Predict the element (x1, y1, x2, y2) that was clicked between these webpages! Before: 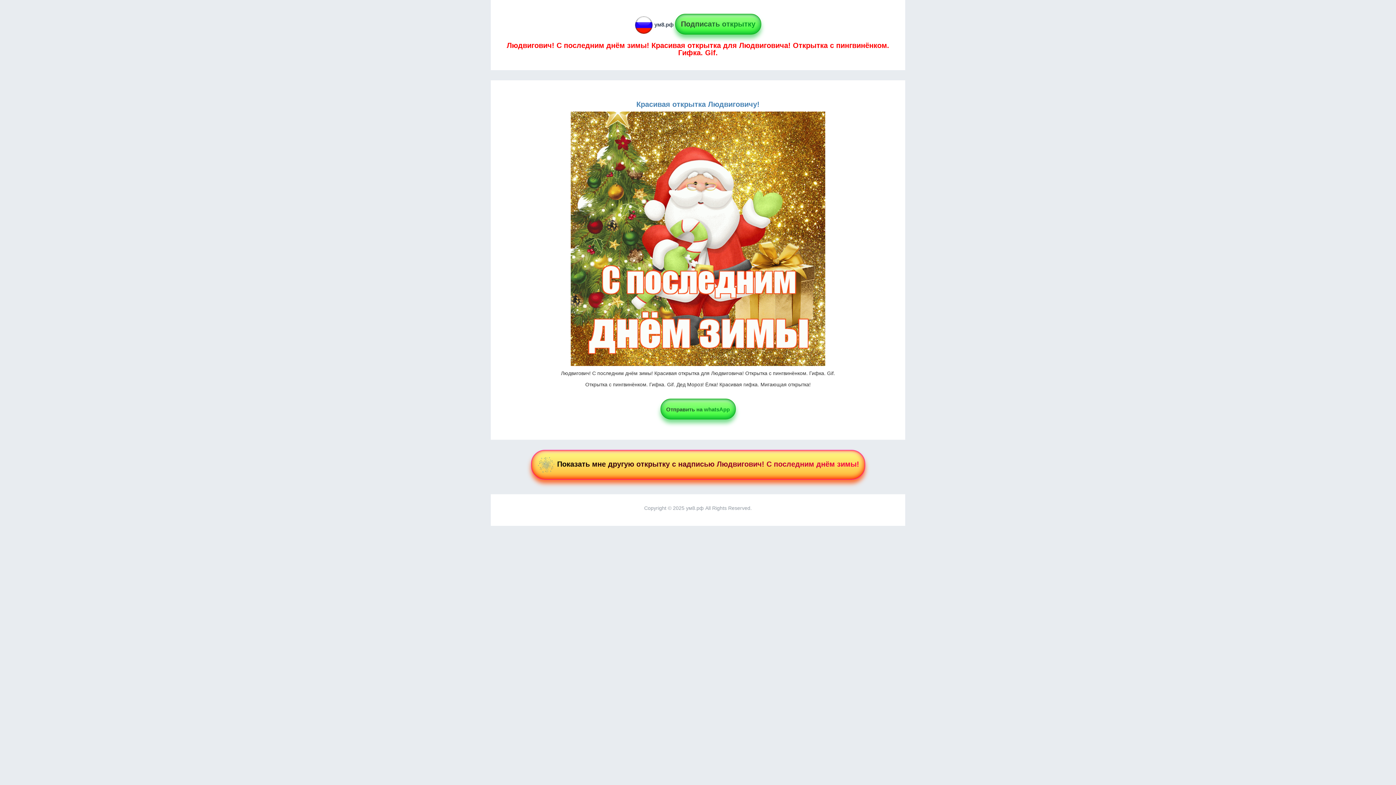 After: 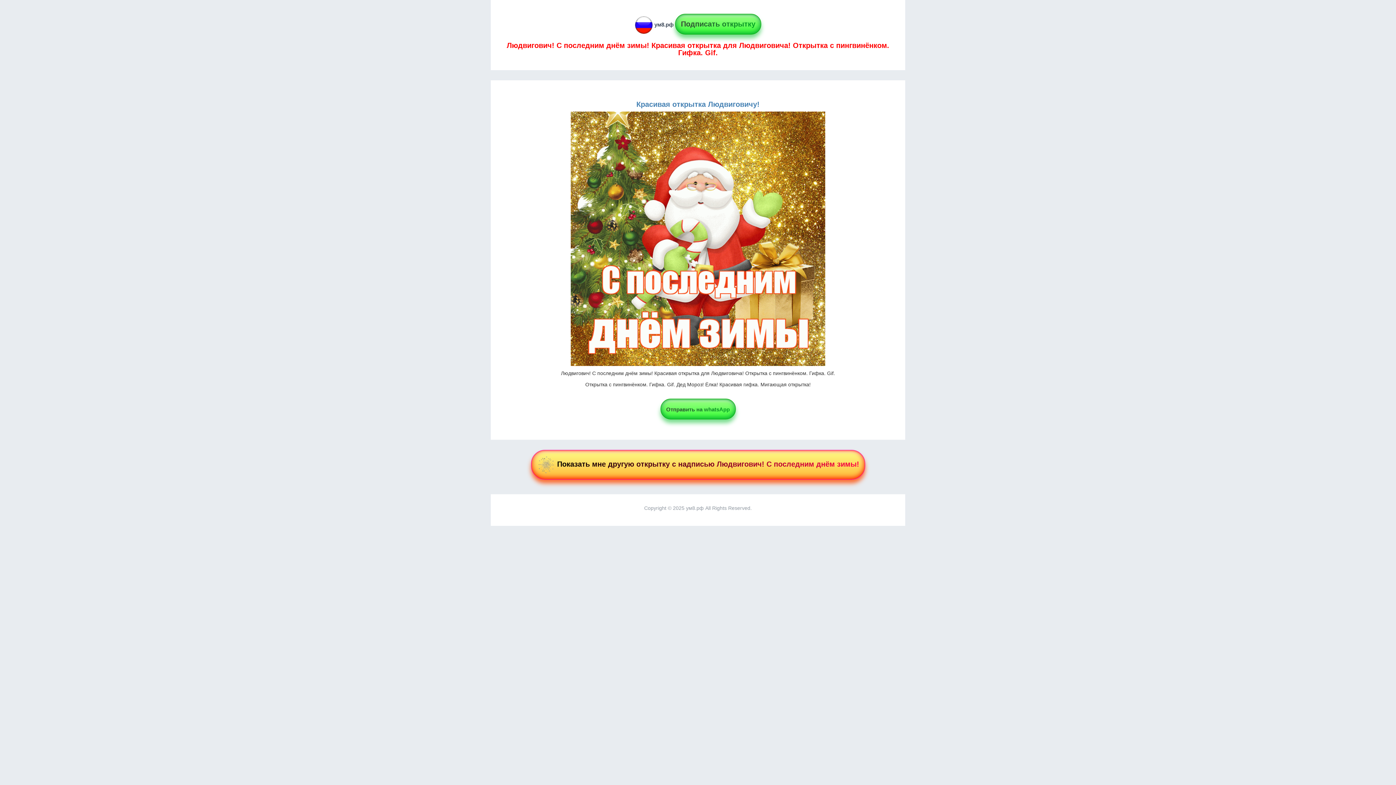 Action: label: Подписать открытку bbox: (675, 21, 761, 27)